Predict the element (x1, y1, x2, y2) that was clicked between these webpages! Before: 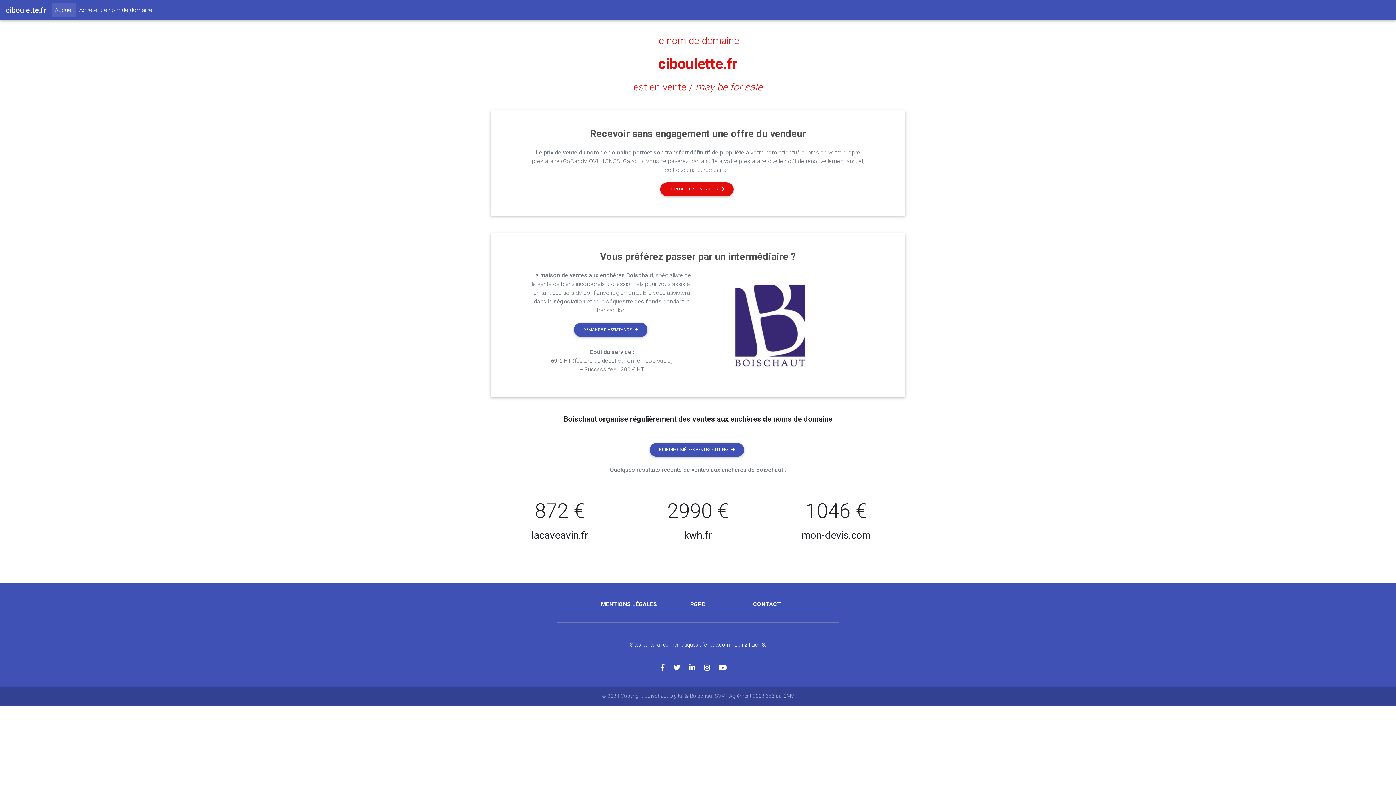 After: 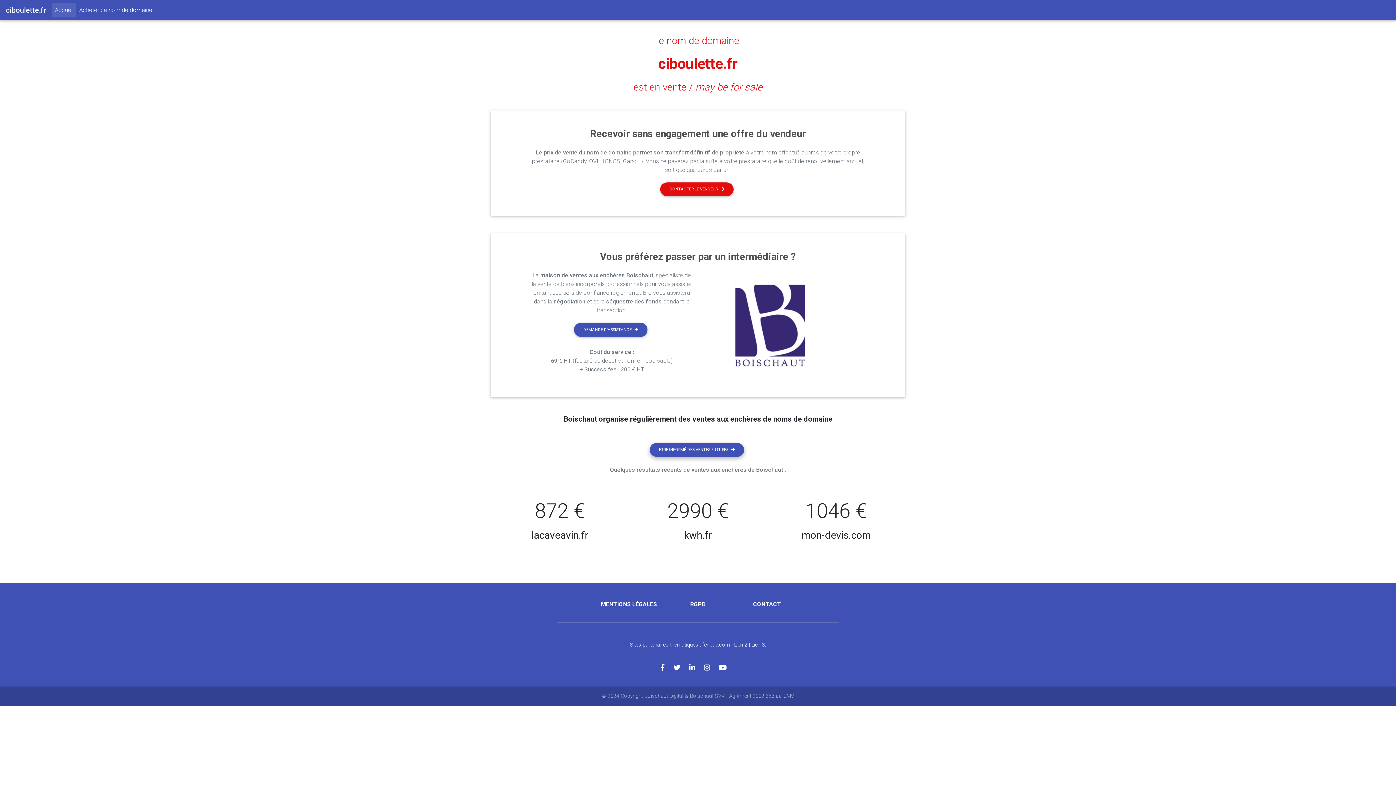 Action: bbox: (649, 443, 744, 457) label: ETRE INFORMÉ DES VENTES FUTURES